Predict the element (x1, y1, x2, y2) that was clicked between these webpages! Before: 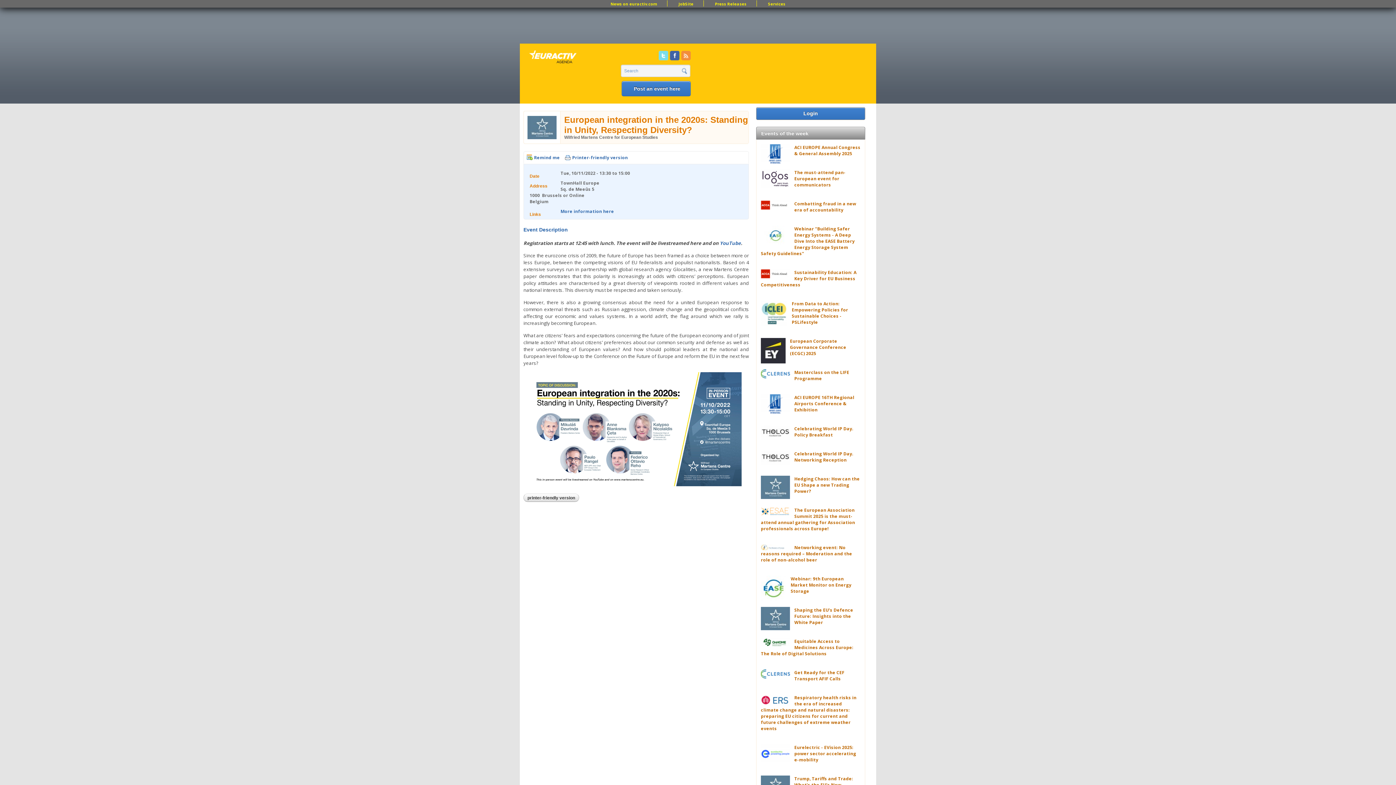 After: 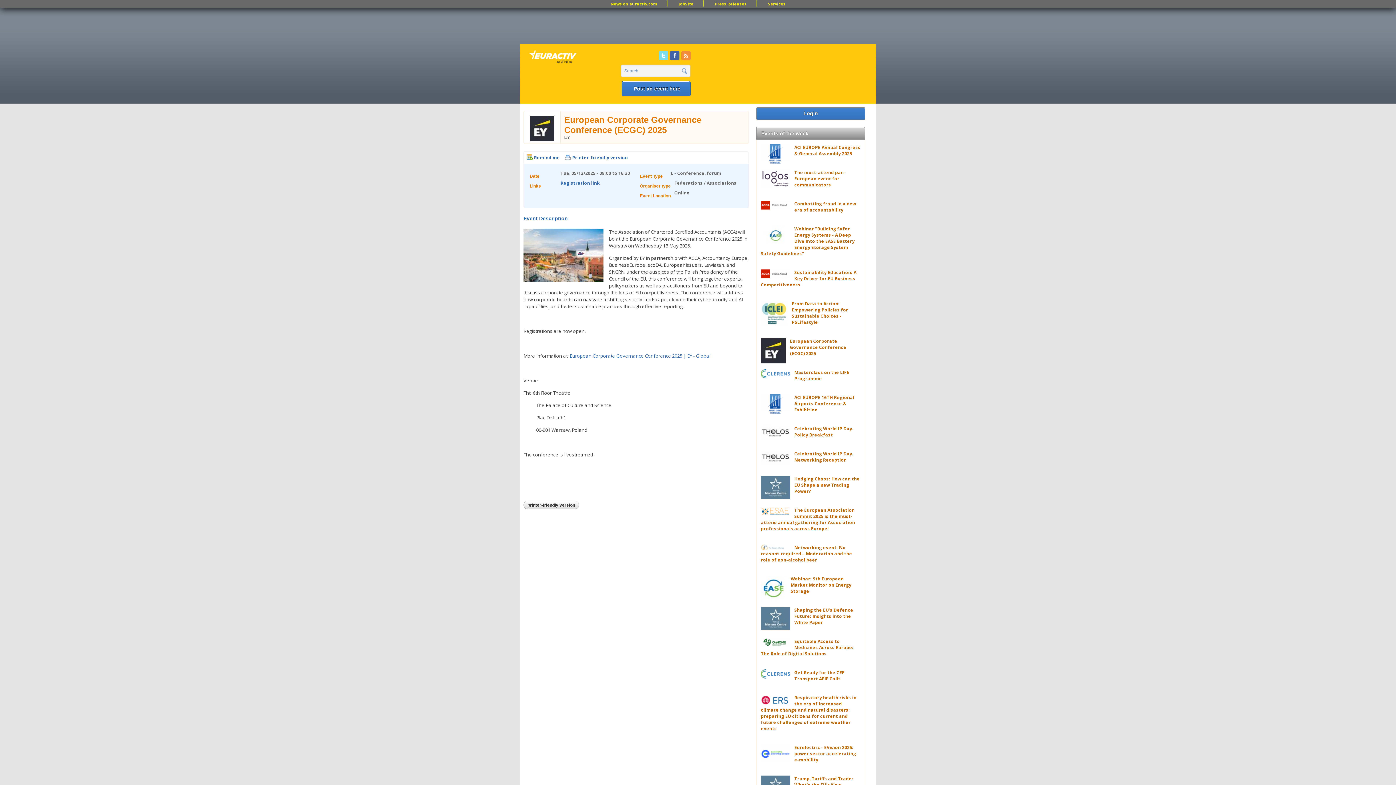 Action: label: European Corporate Governance Conference (ECGC) 2025 bbox: (790, 338, 846, 356)